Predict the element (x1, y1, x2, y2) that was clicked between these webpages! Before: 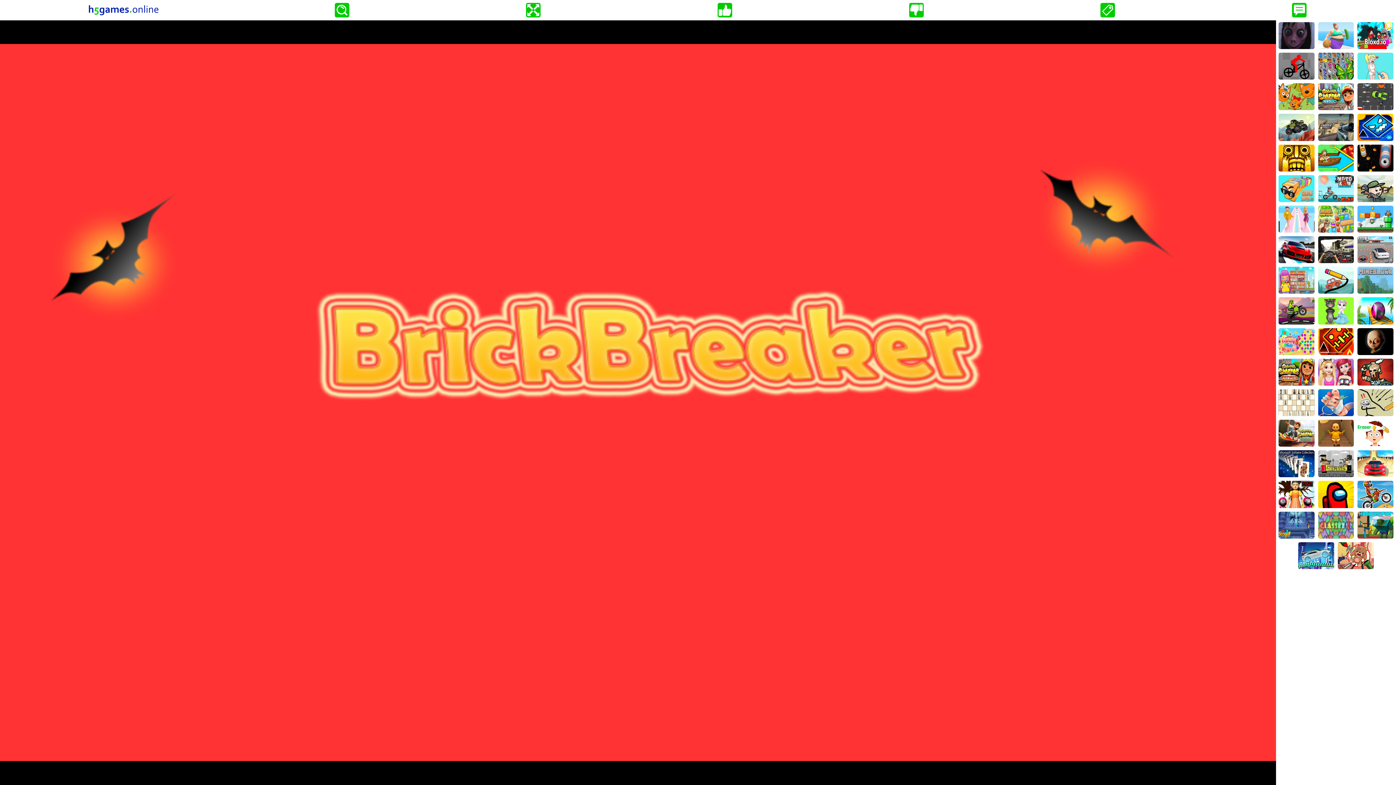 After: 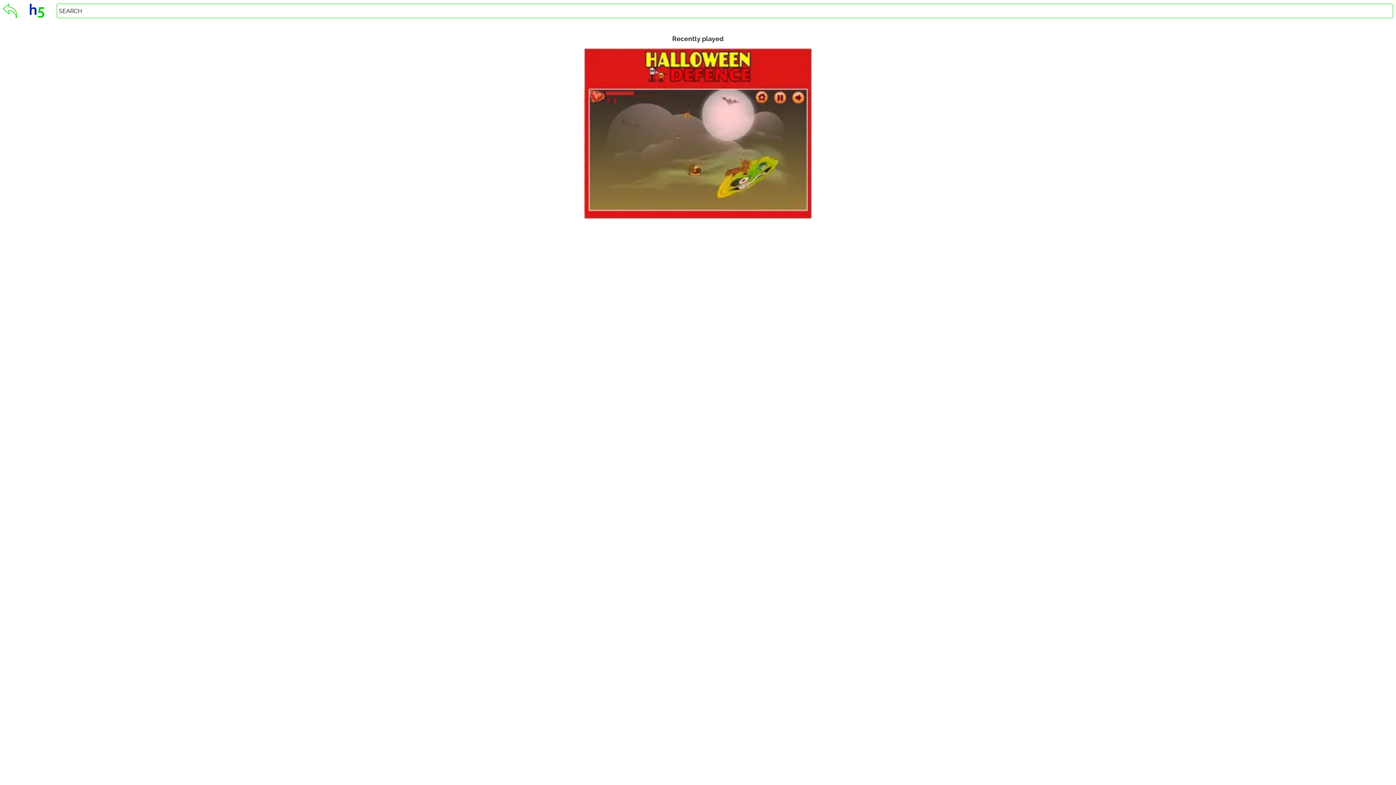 Action: bbox: (334, 2, 349, 17)